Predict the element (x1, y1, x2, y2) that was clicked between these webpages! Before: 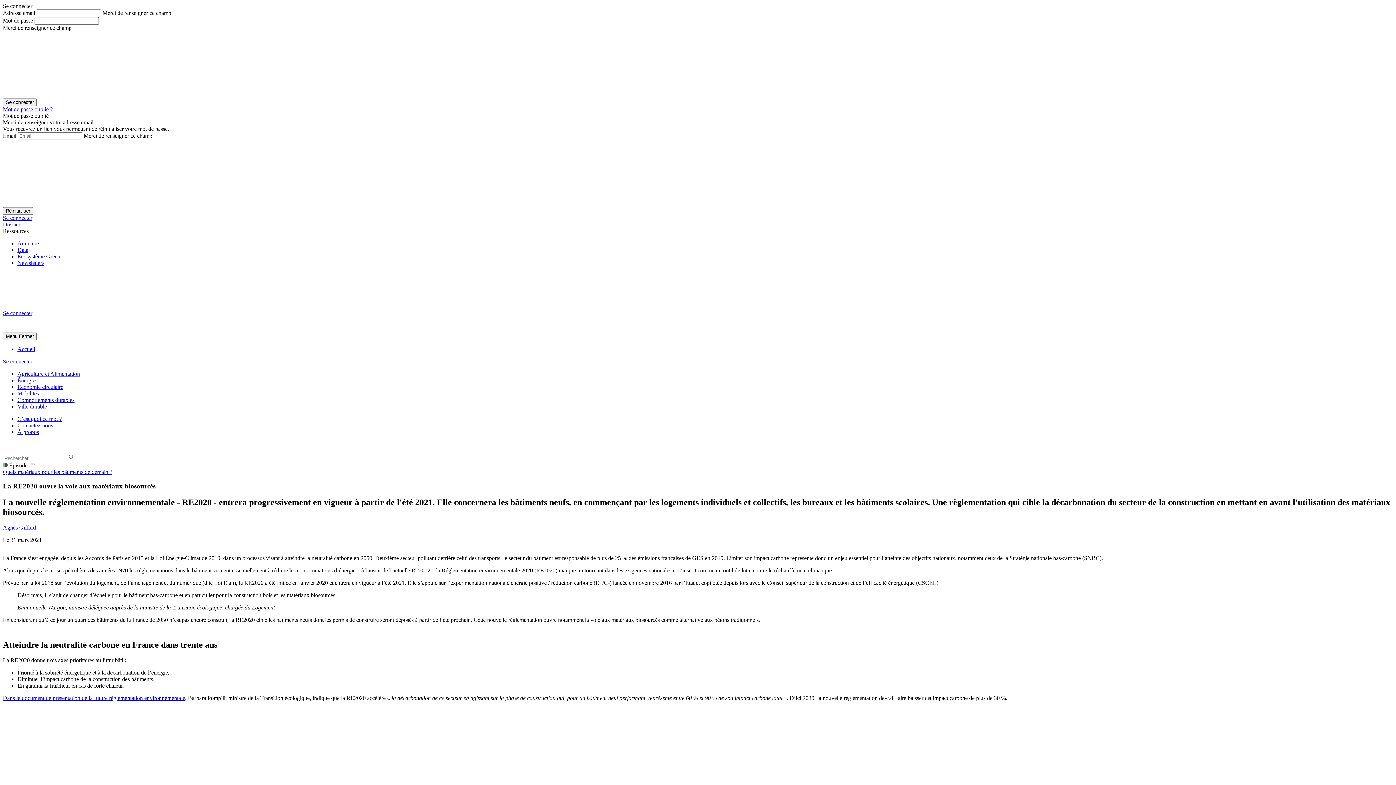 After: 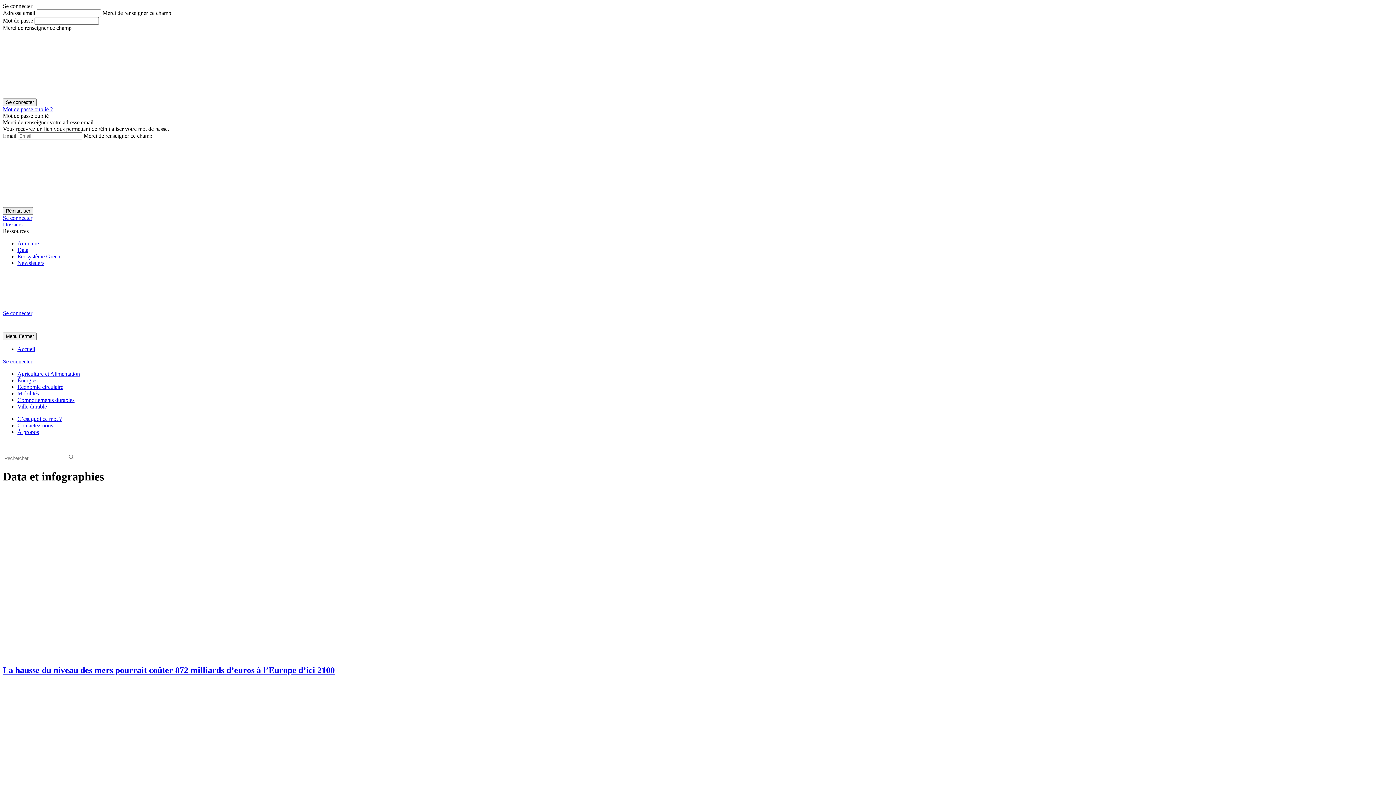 Action: label: Data bbox: (17, 246, 28, 253)